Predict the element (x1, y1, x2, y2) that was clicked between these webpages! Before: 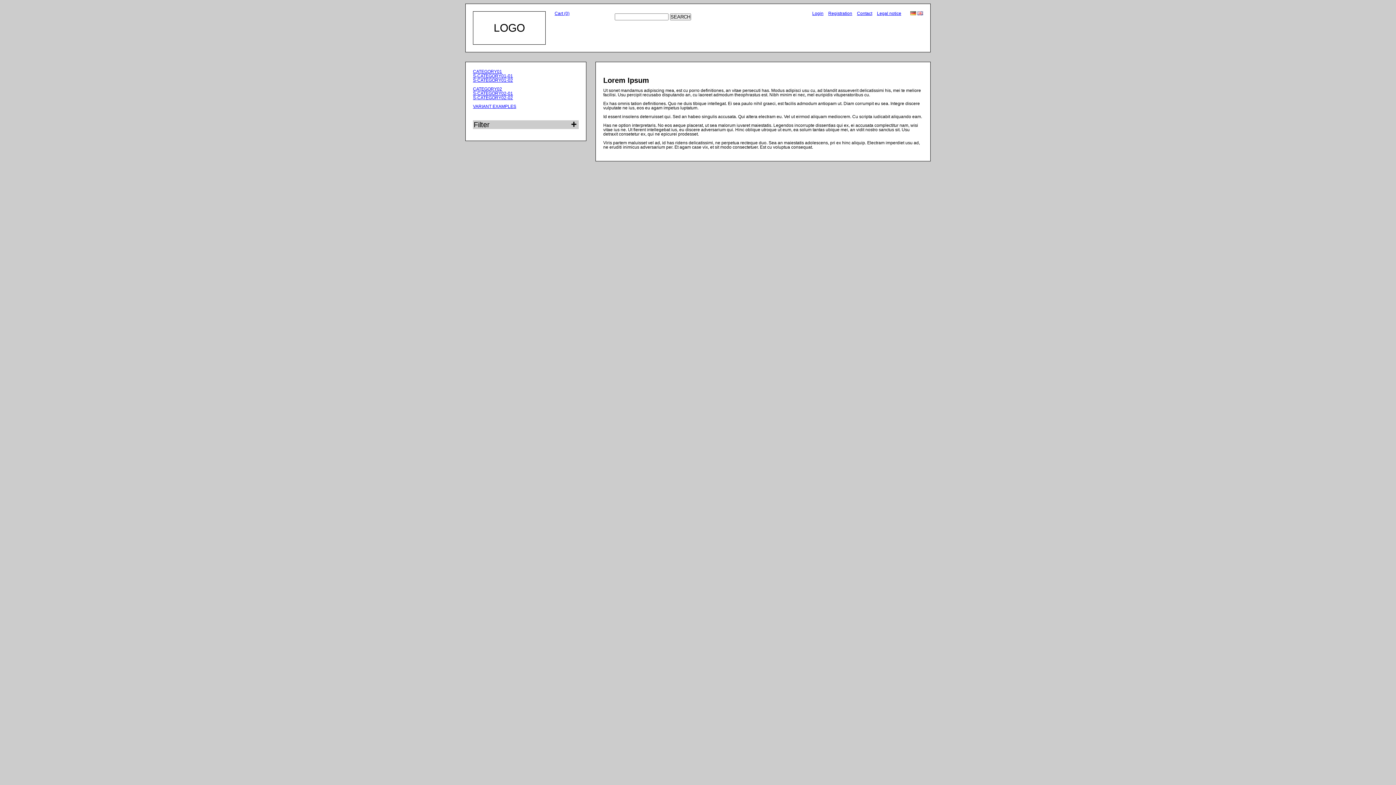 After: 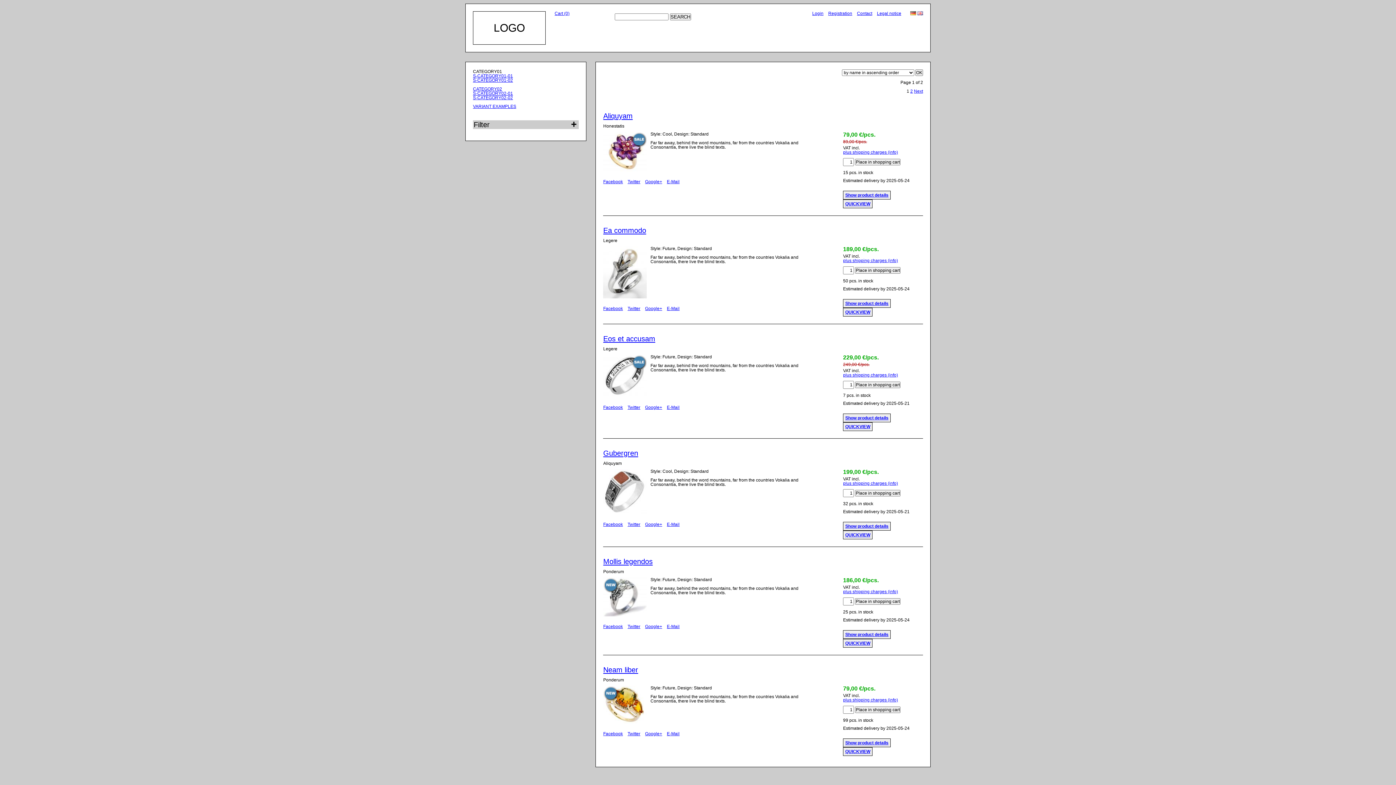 Action: label: CATEGORY01 bbox: (473, 68, 502, 74)